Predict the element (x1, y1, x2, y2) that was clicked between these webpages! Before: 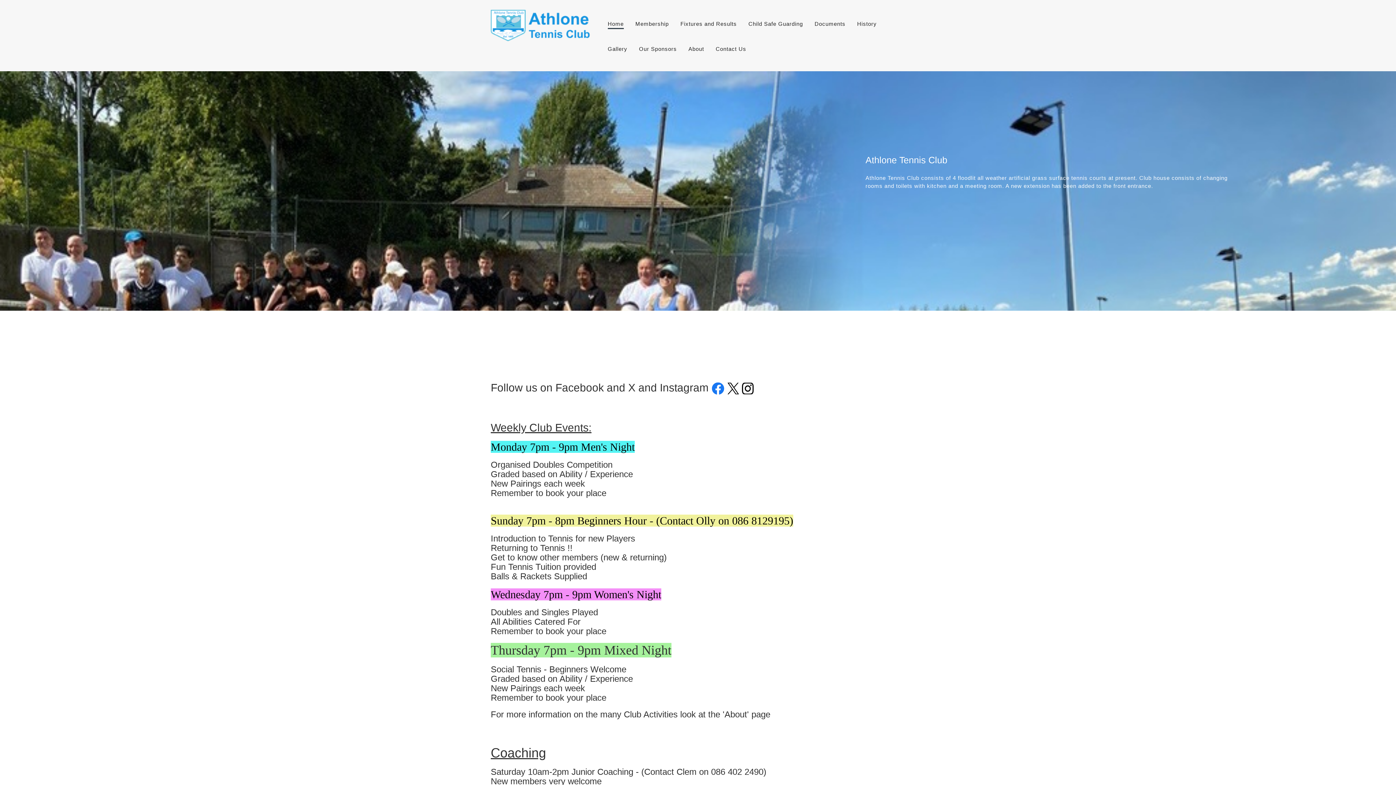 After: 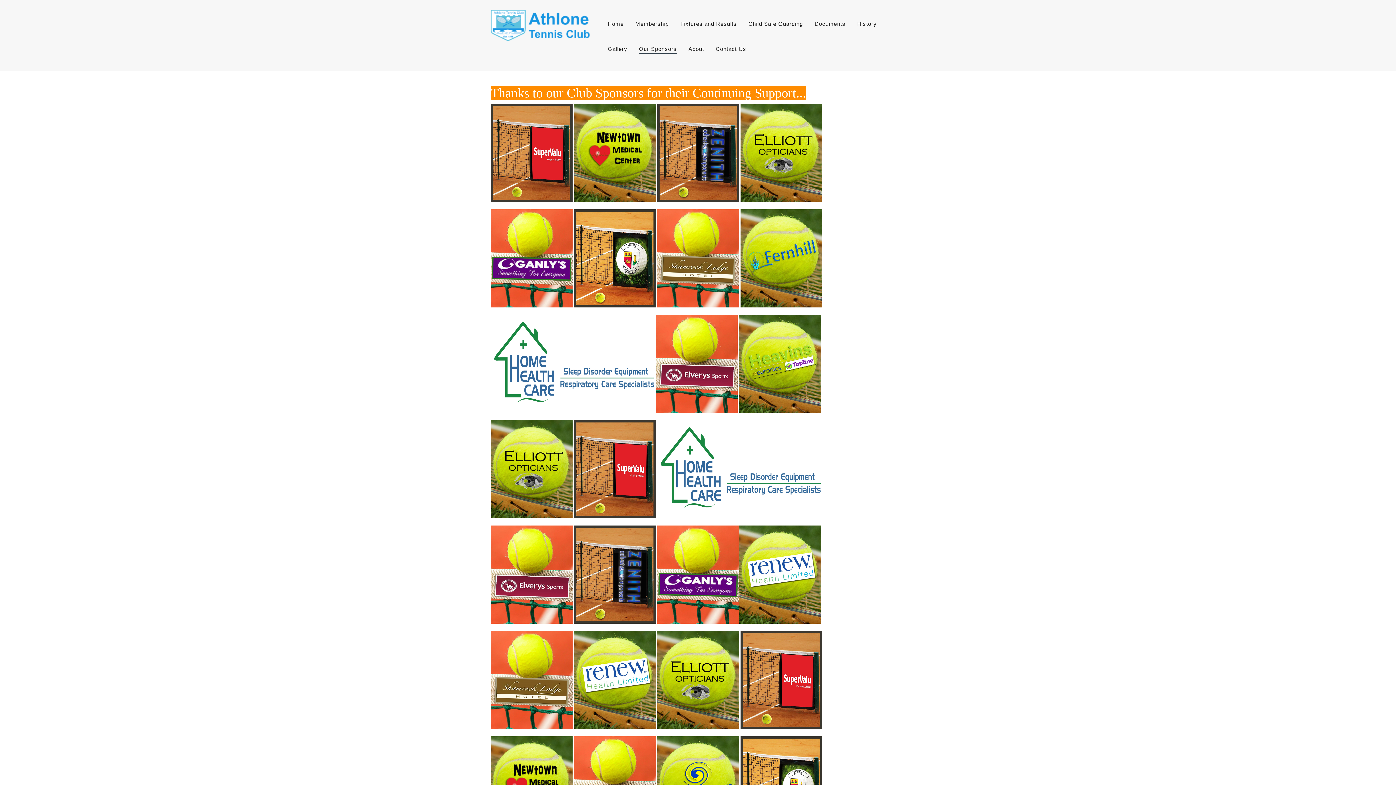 Action: label: Our Sponsors bbox: (639, 45, 677, 55)